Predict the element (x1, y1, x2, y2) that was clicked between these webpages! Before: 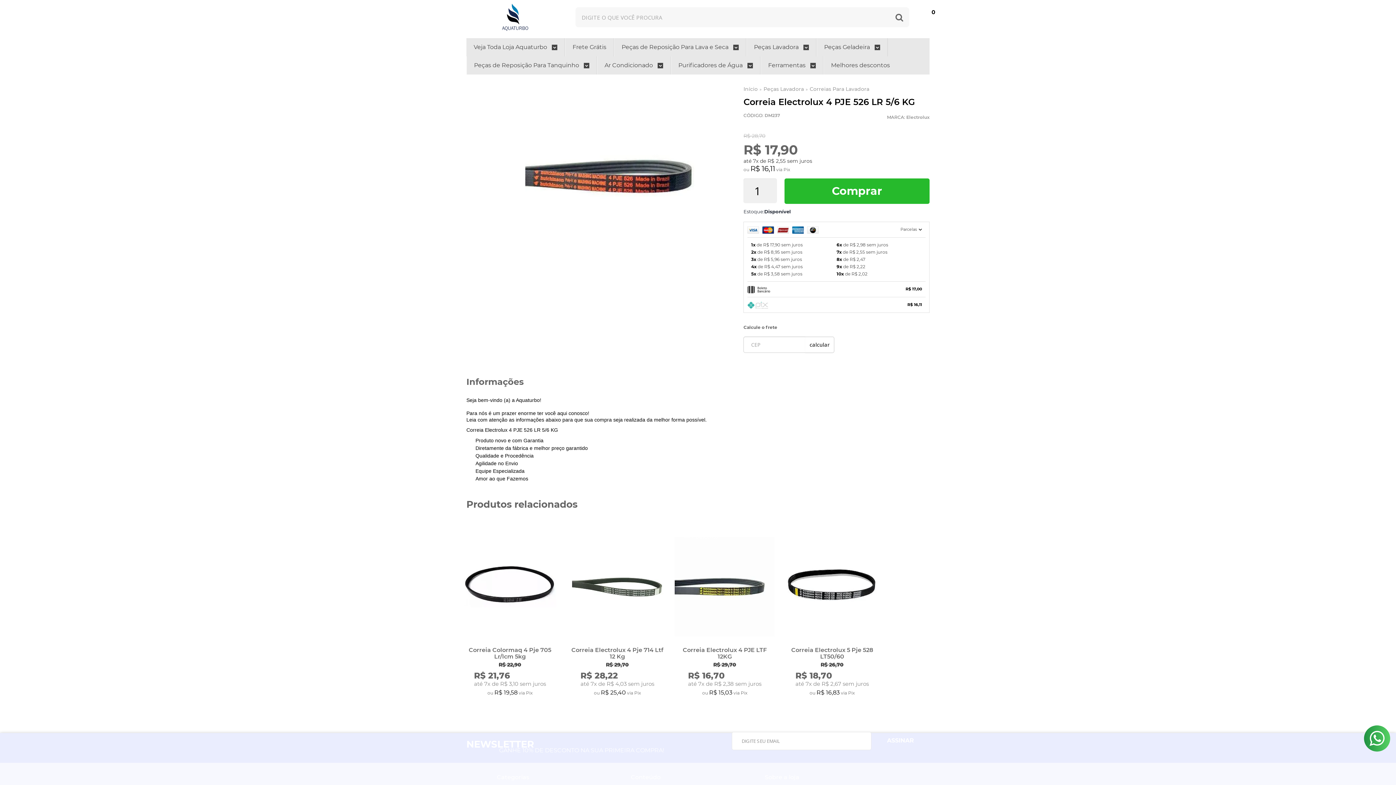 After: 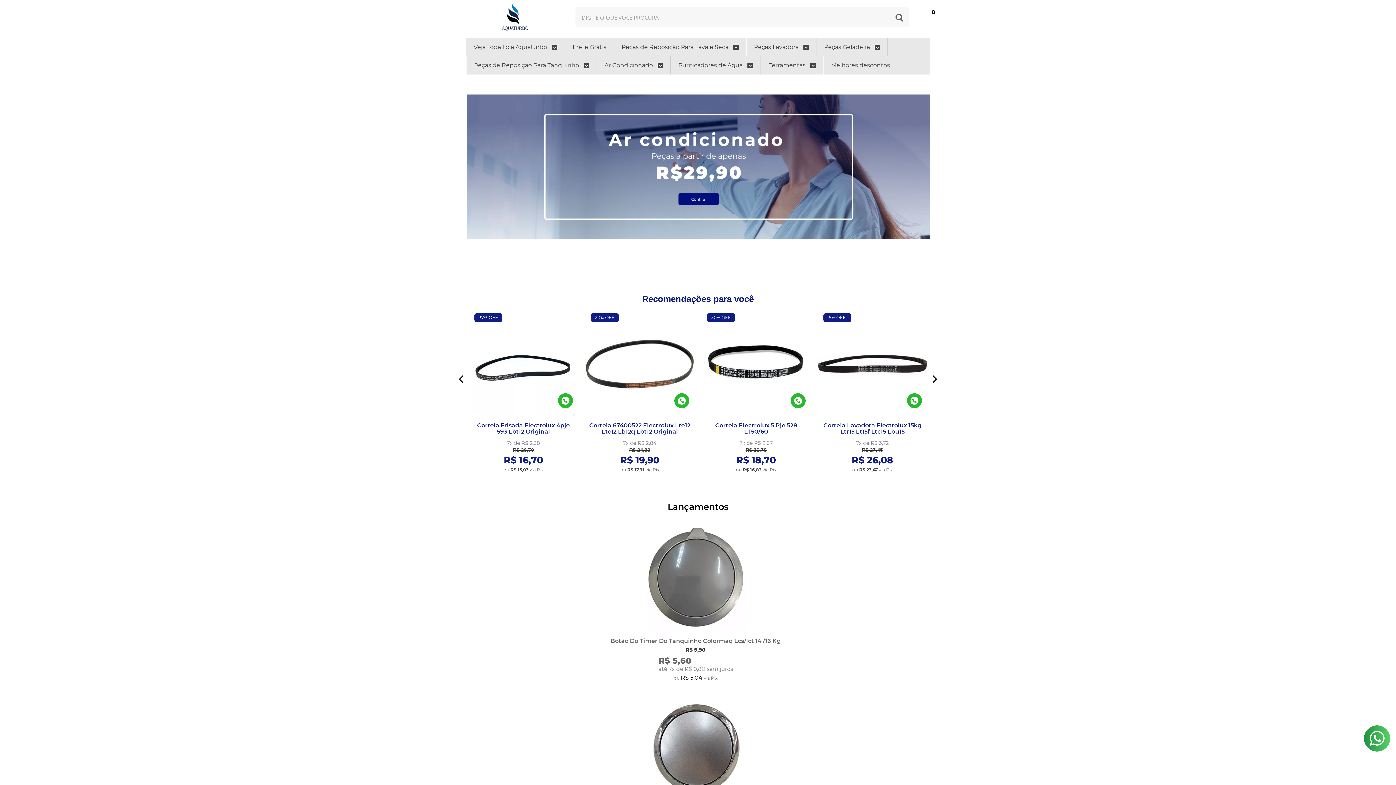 Action: label: Início bbox: (743, 85, 757, 92)